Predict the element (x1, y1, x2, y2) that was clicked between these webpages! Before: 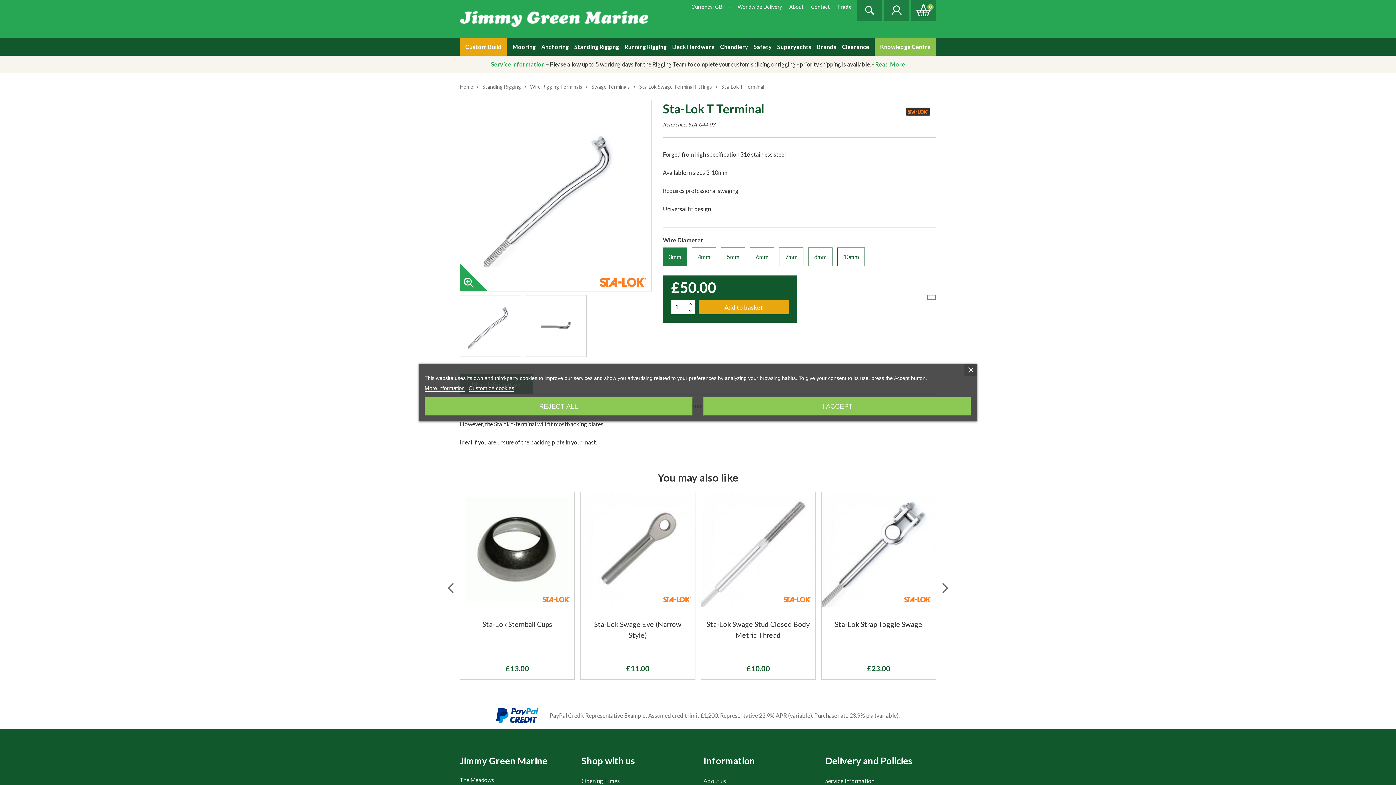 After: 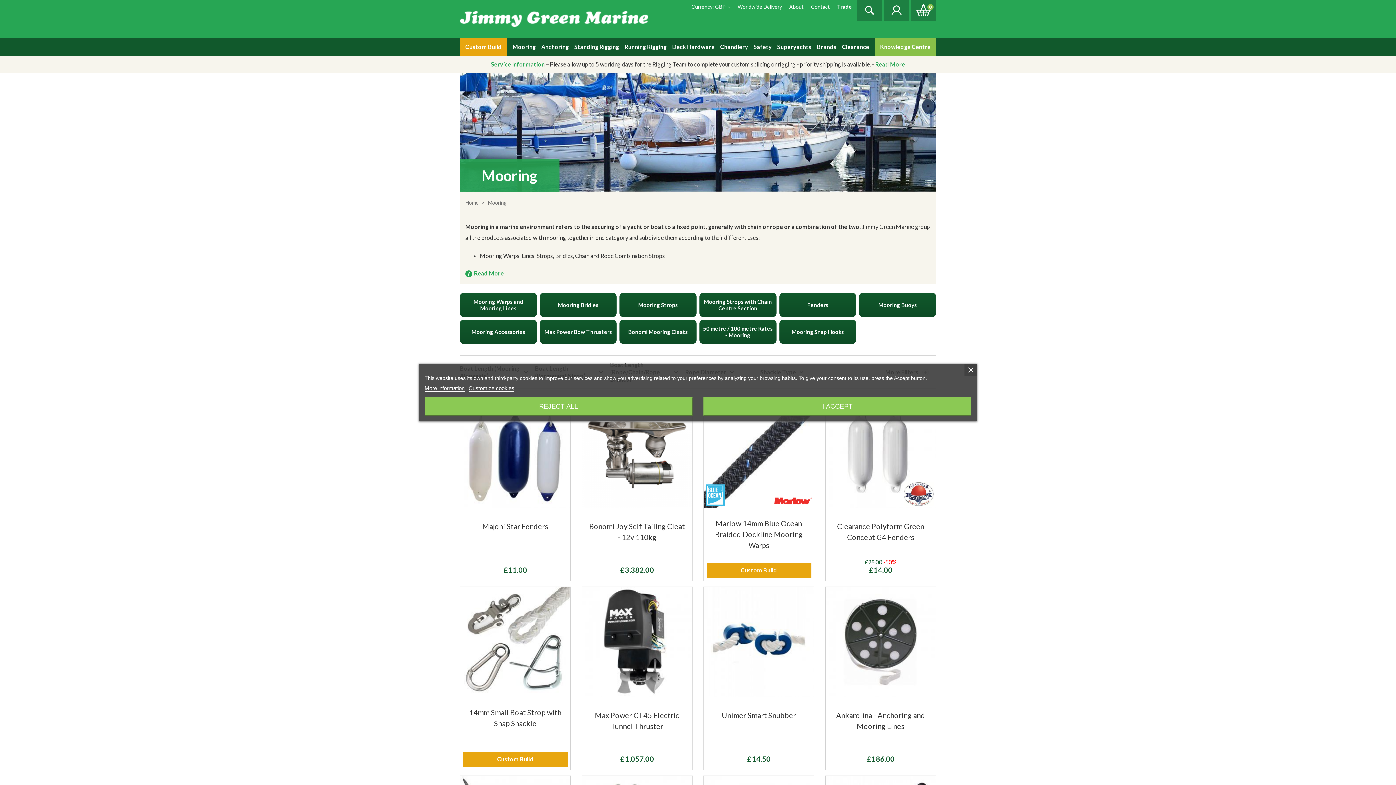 Action: label: Mooring bbox: (512, 43, 536, 50)